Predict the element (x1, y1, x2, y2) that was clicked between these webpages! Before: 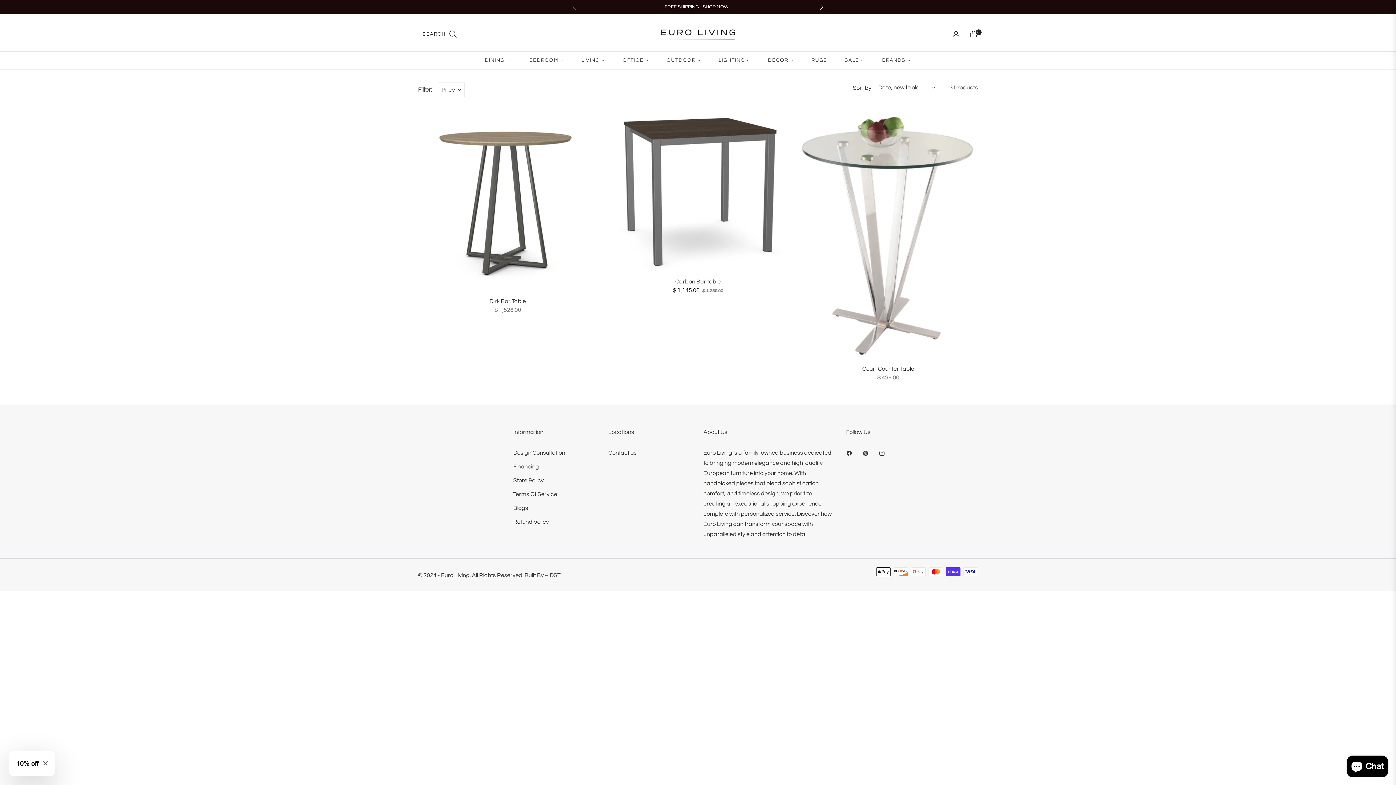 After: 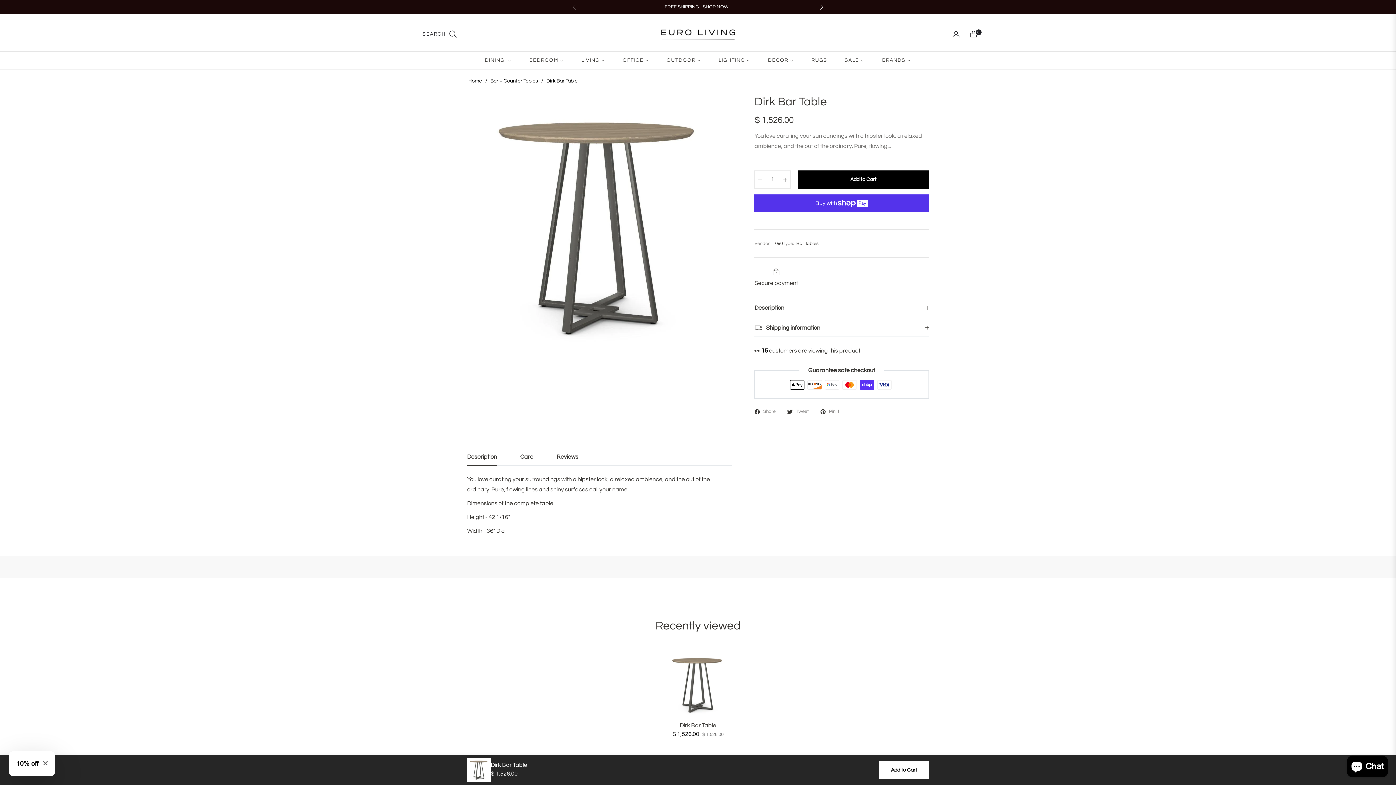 Action: bbox: (418, 297, 597, 305) label: Dirk Bar Table